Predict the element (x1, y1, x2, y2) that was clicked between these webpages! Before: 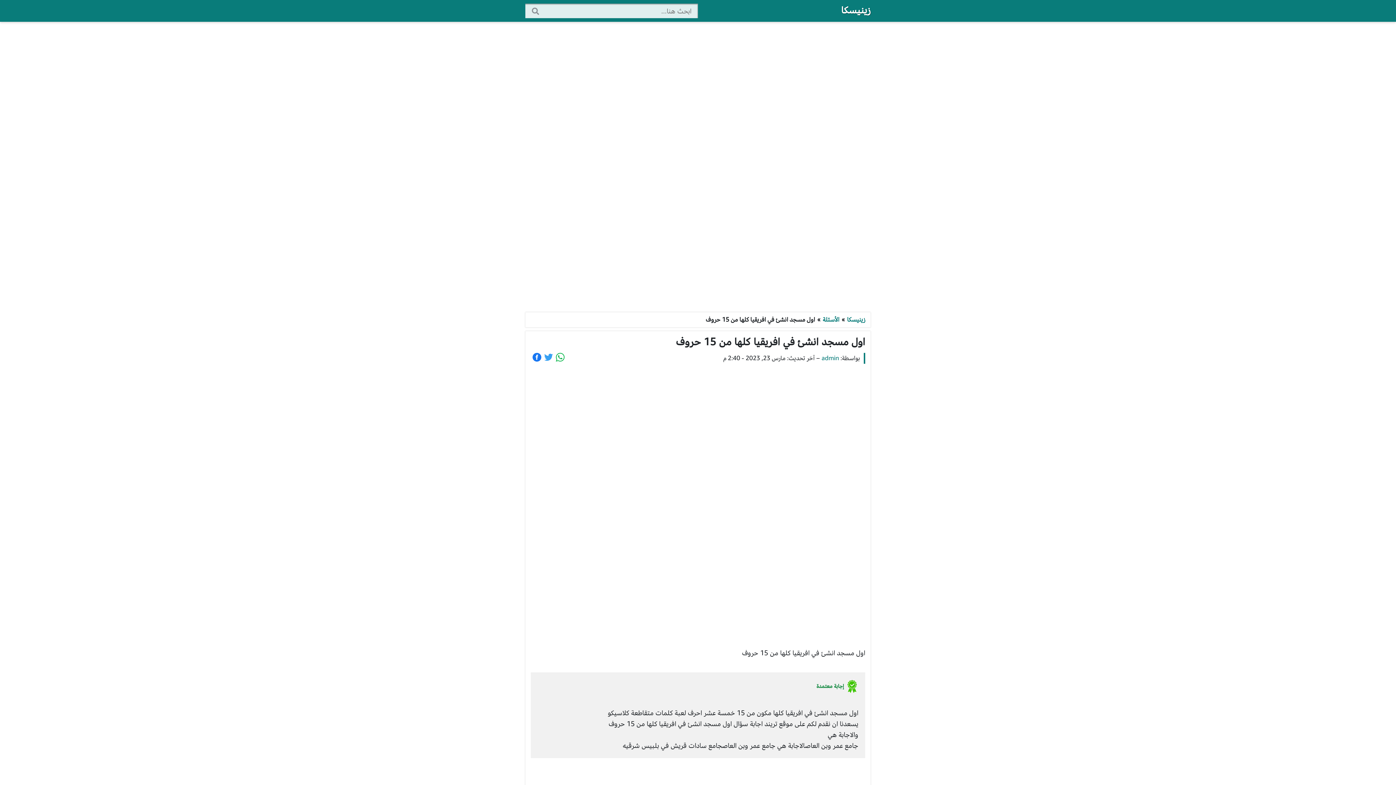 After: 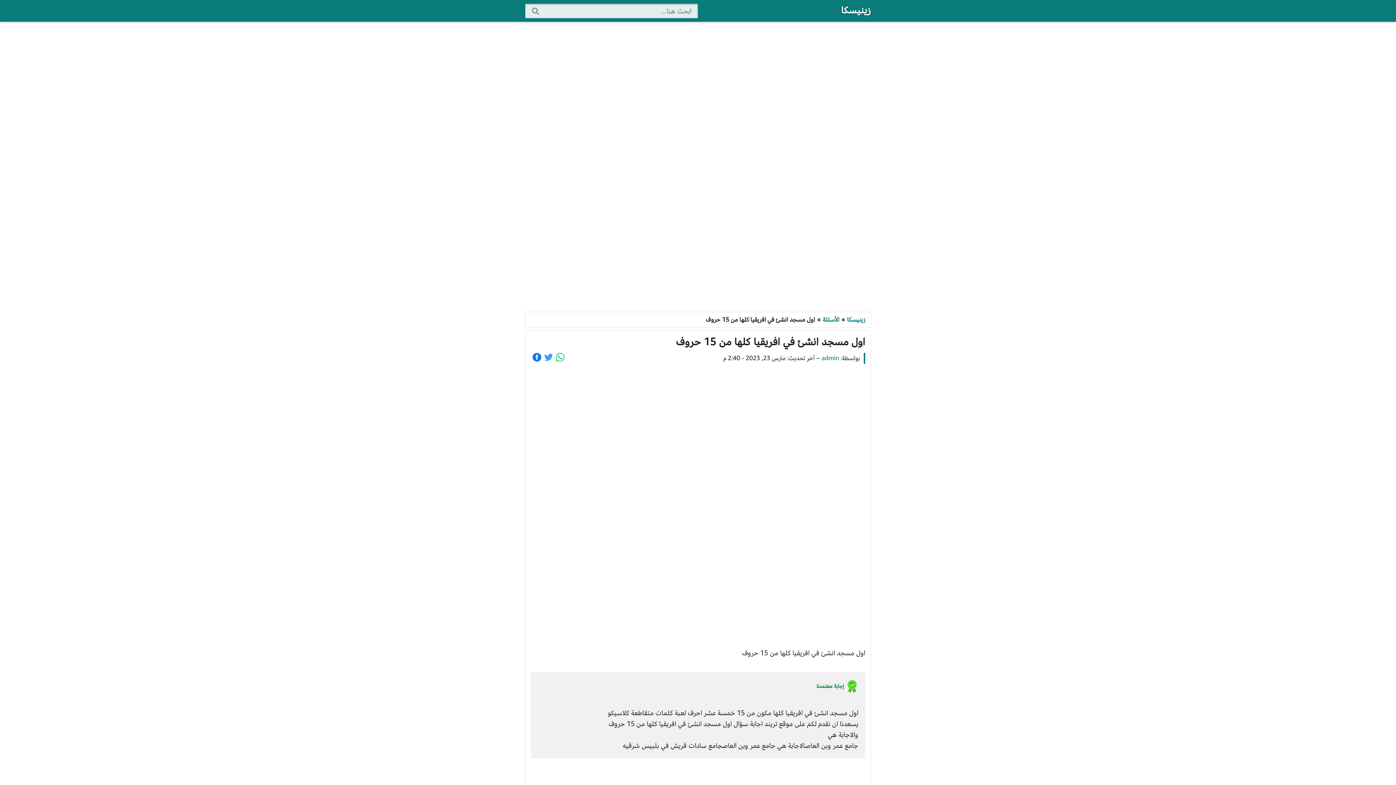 Action: label: Share with whatsapp bbox: (556, 353, 564, 361)